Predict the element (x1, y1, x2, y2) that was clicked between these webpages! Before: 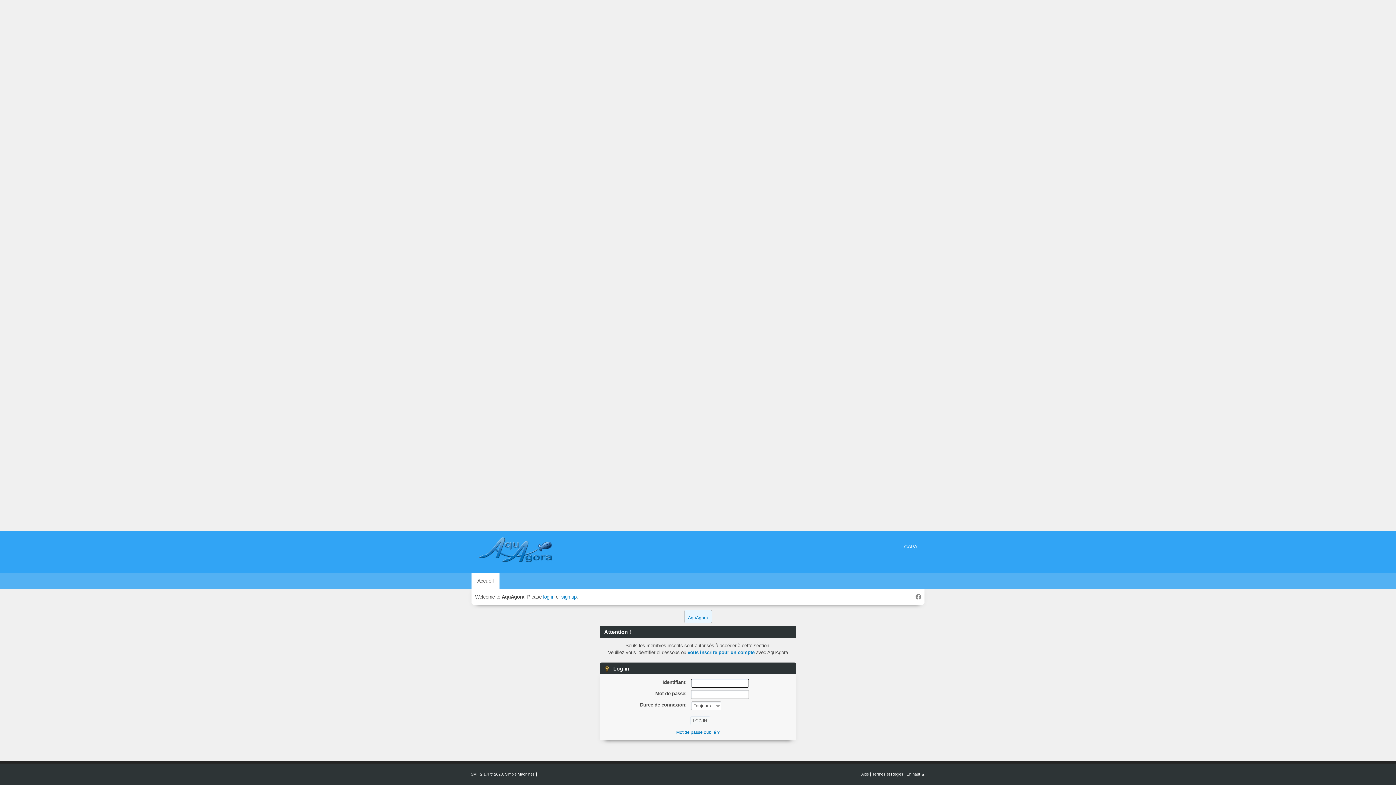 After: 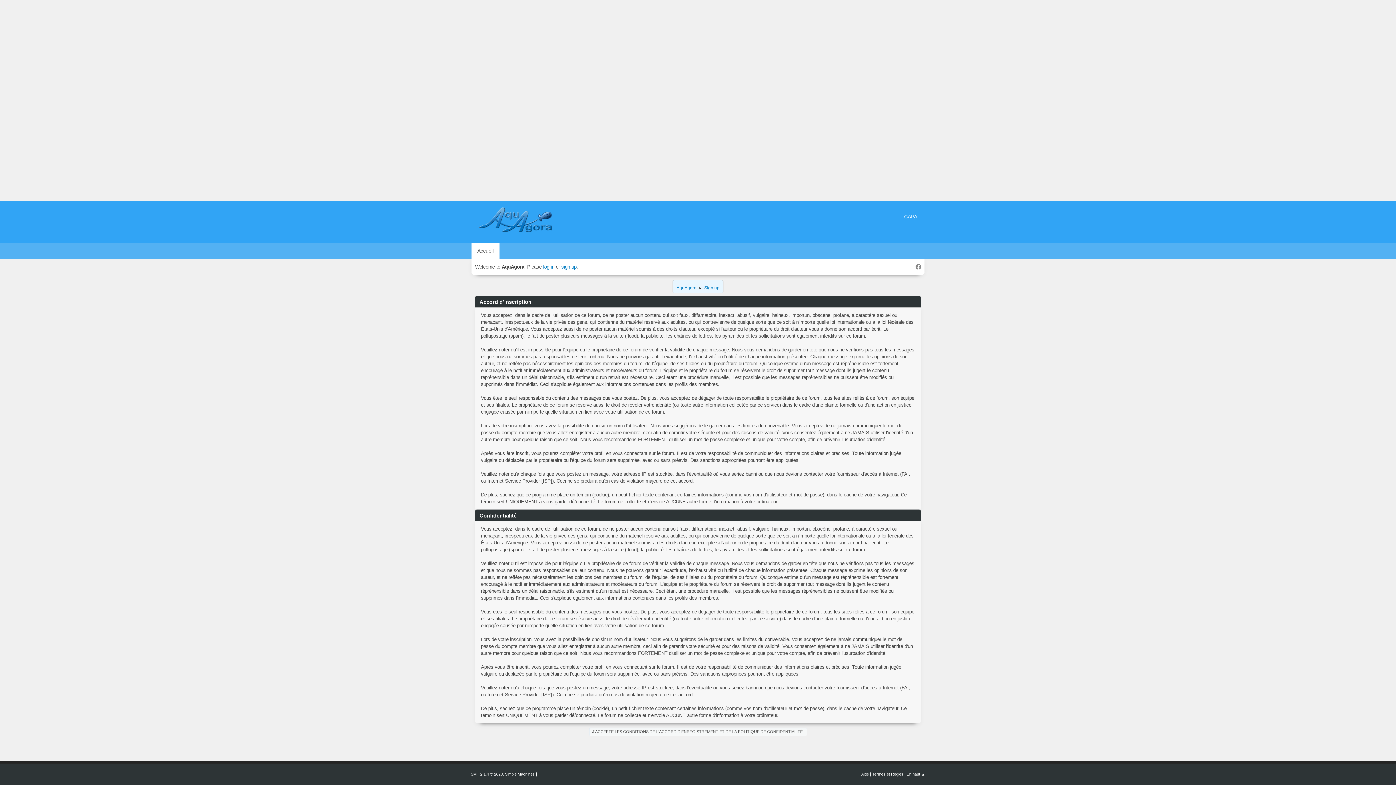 Action: bbox: (561, 594, 576, 600) label: sign up